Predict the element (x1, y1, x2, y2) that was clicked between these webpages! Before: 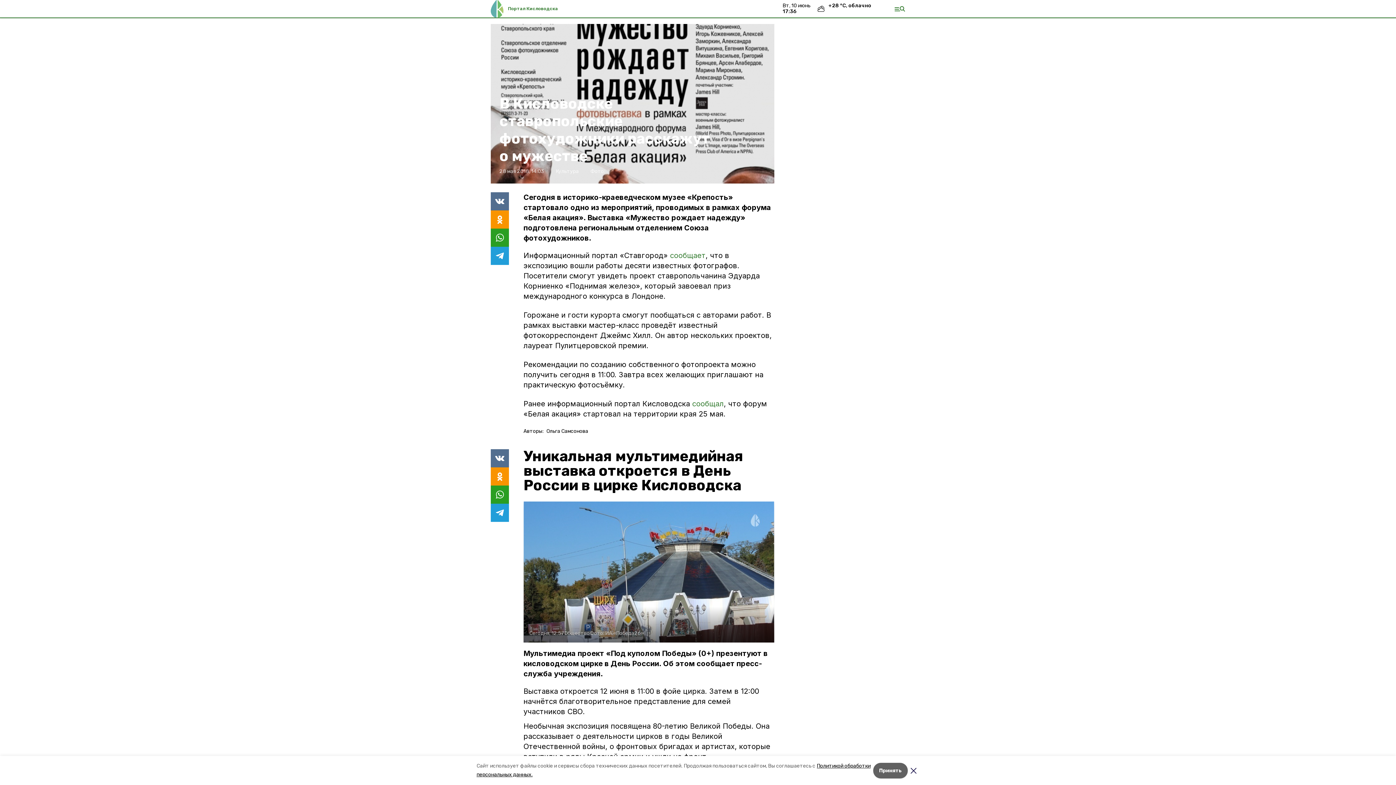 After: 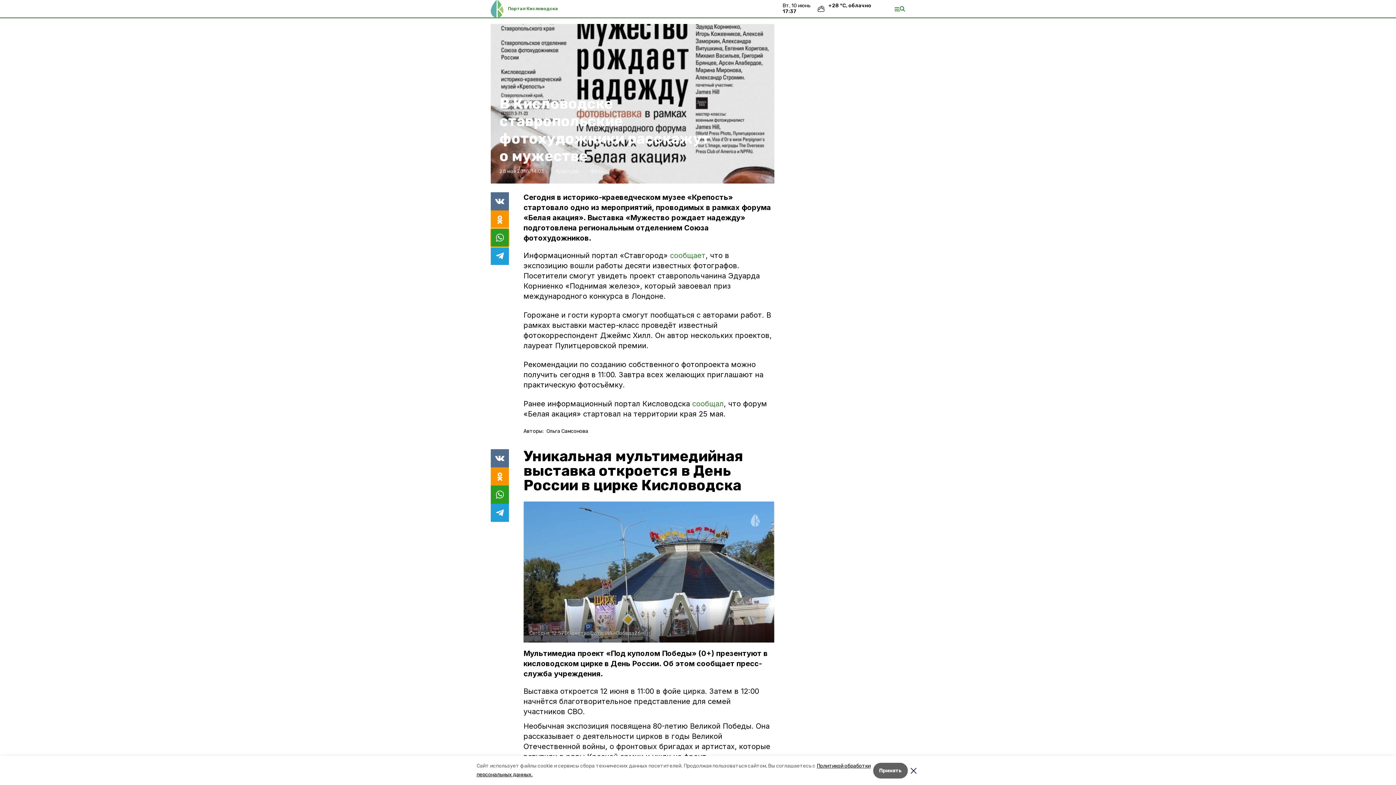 Action: bbox: (490, 228, 509, 246)